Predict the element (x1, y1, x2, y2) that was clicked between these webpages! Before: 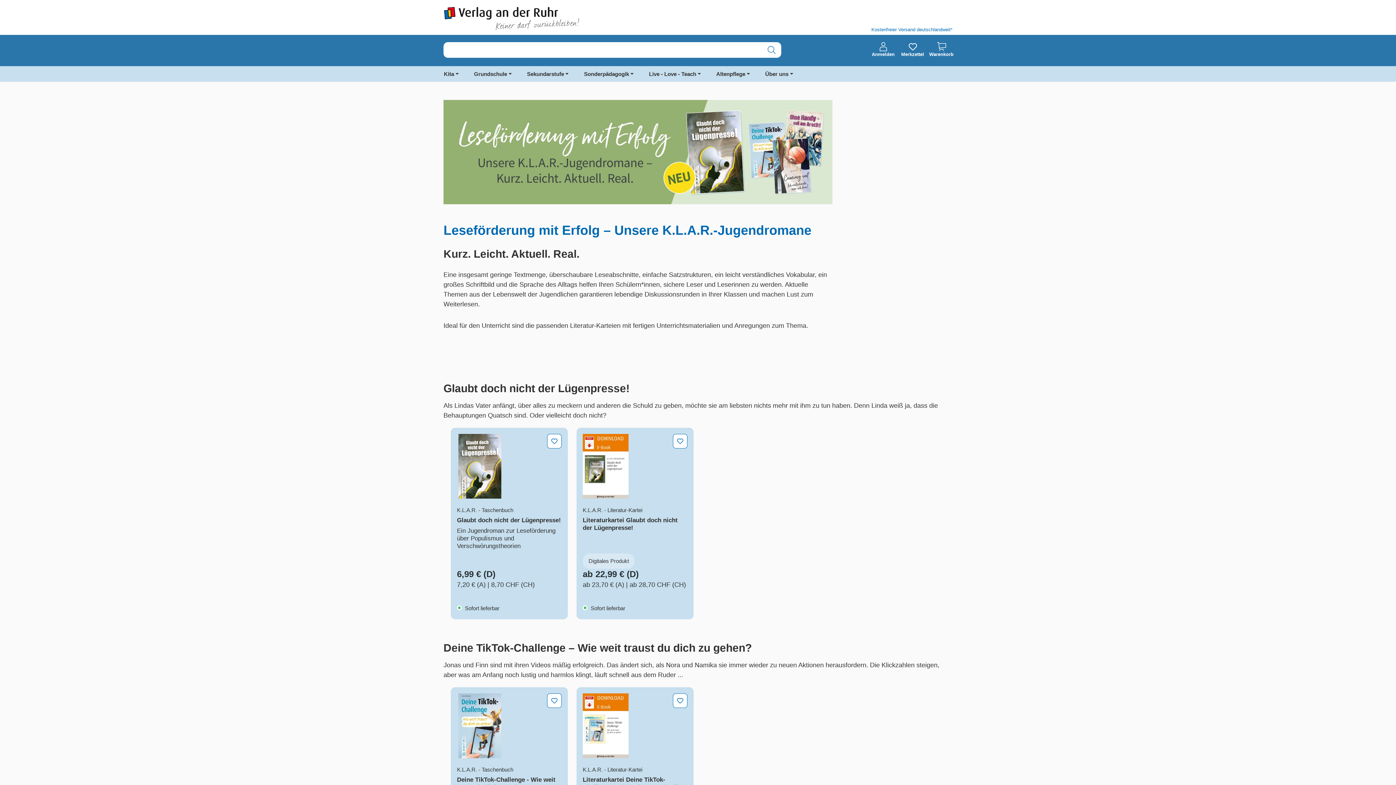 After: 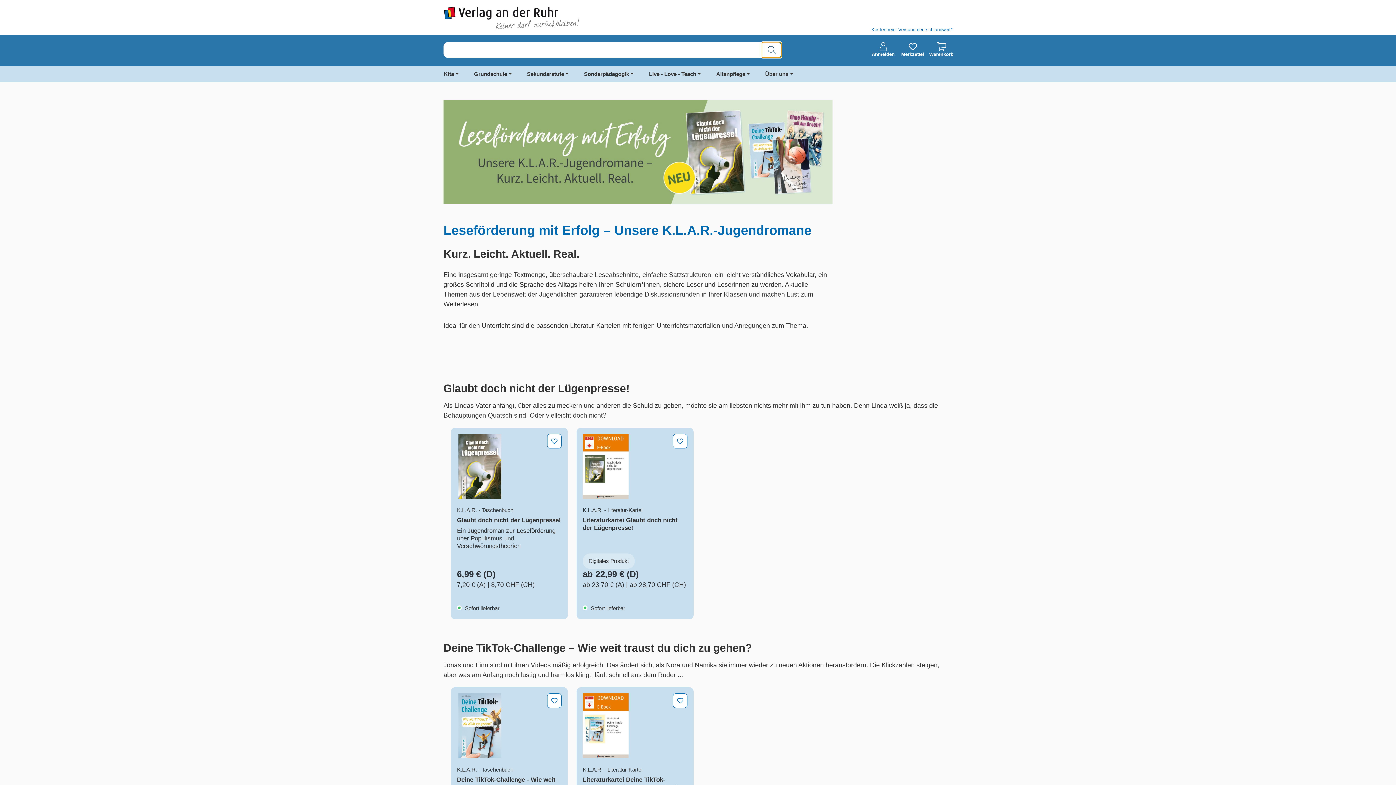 Action: label: Suchen bbox: (762, 42, 781, 57)